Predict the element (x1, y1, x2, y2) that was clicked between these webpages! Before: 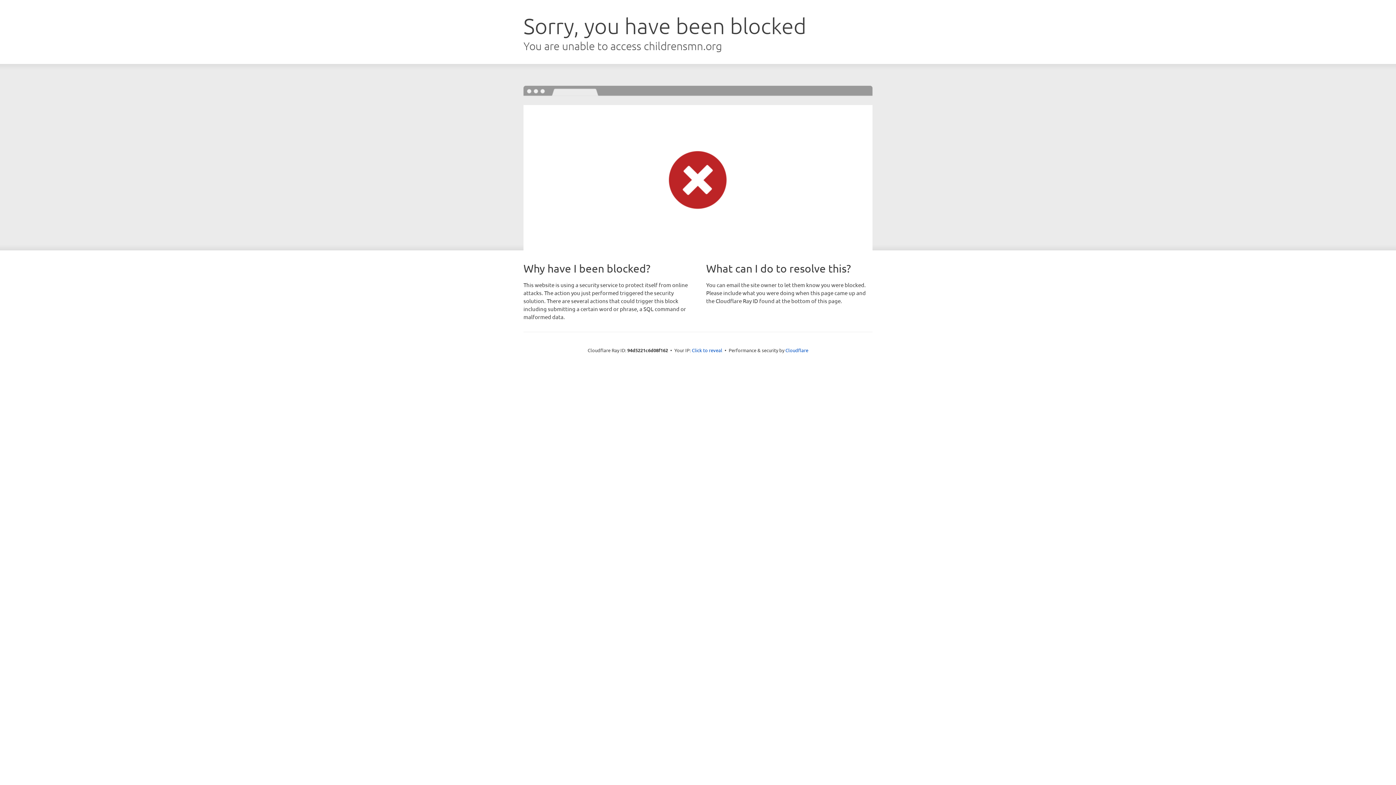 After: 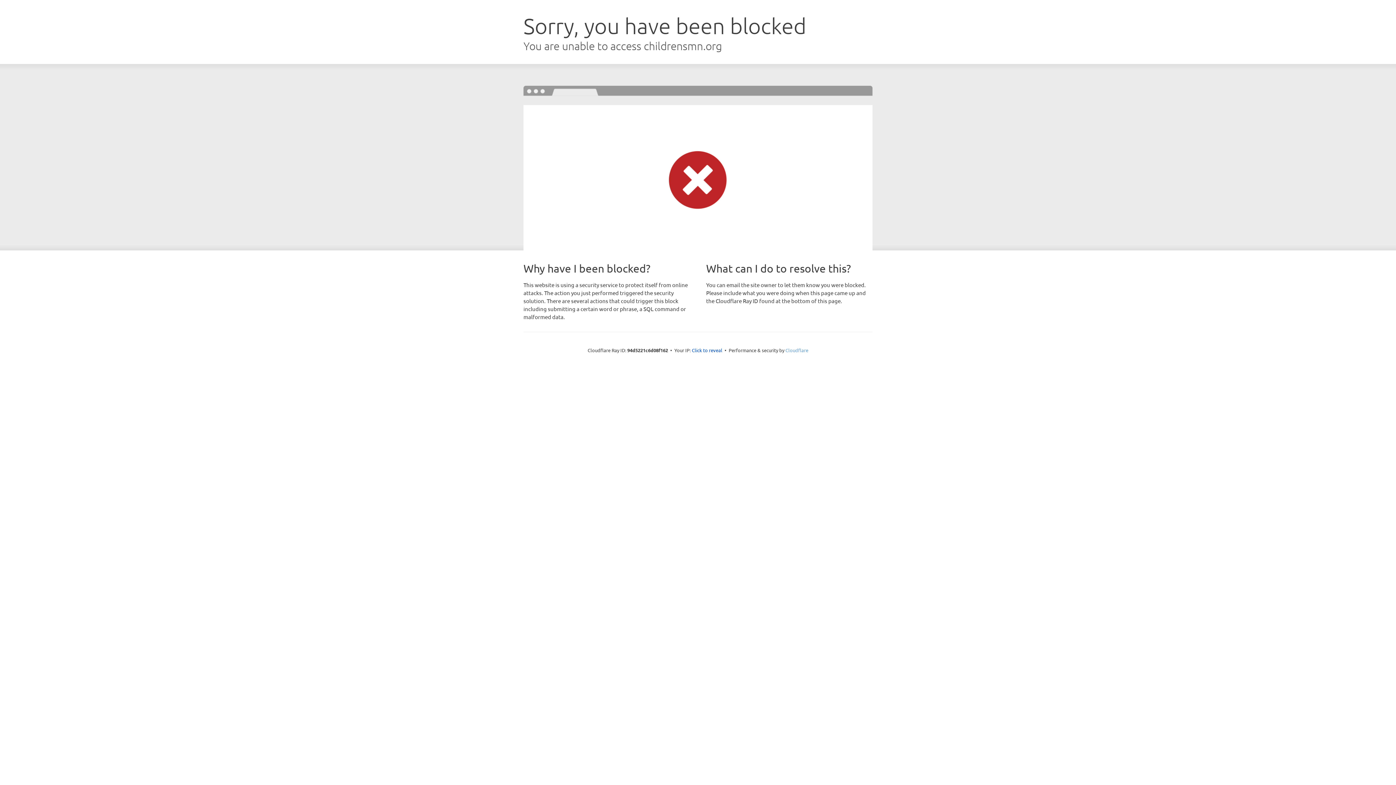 Action: label: Cloudflare bbox: (785, 347, 808, 353)